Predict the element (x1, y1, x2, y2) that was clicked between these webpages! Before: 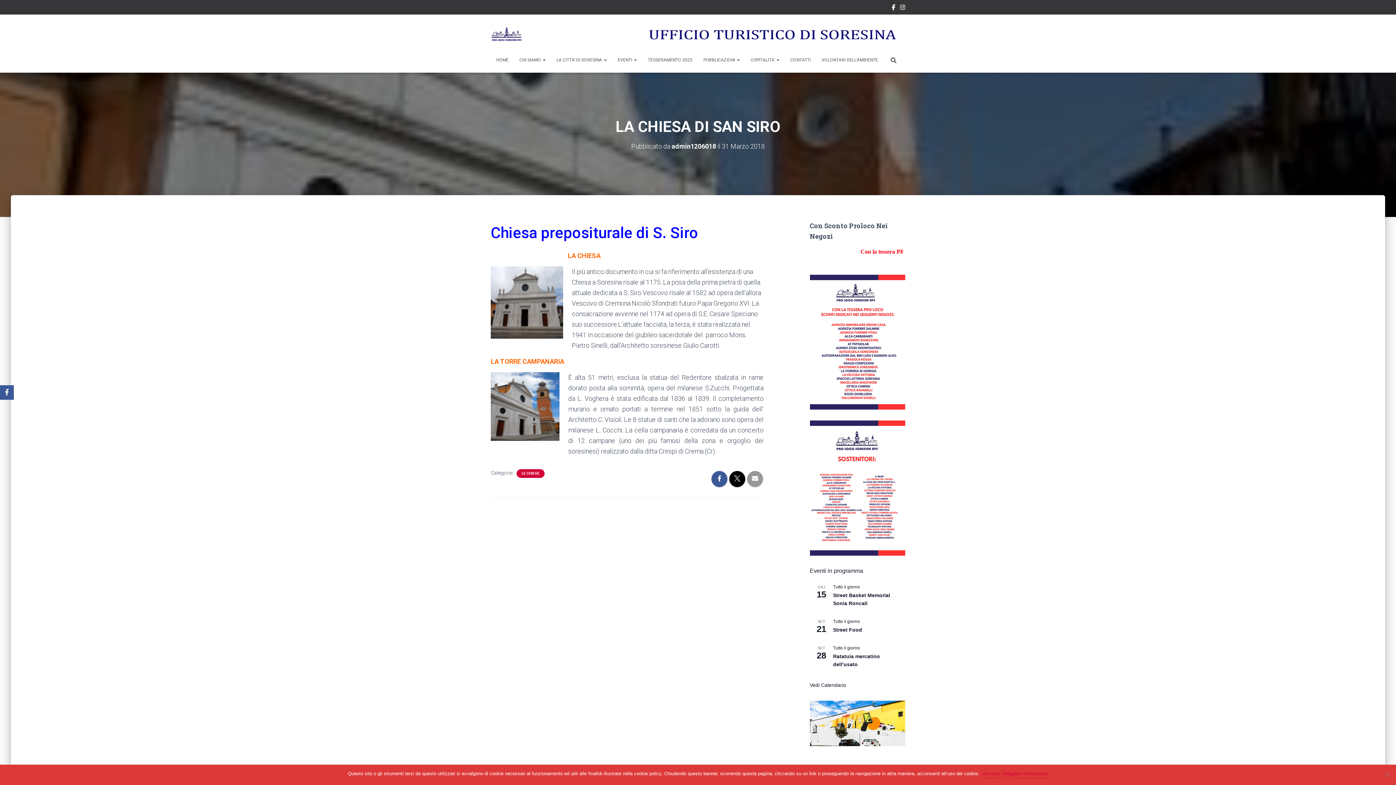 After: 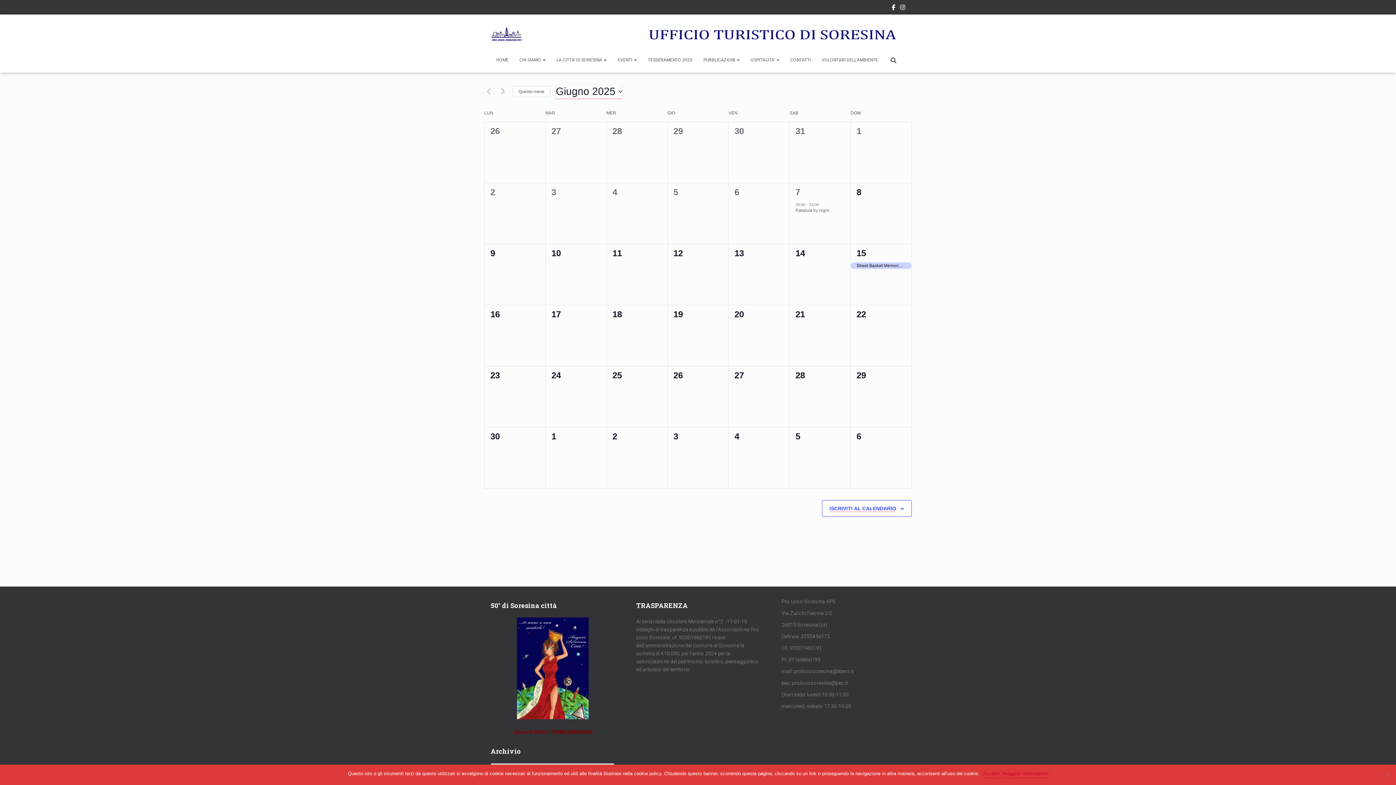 Action: bbox: (810, 682, 846, 688) label: Vedi Calendario